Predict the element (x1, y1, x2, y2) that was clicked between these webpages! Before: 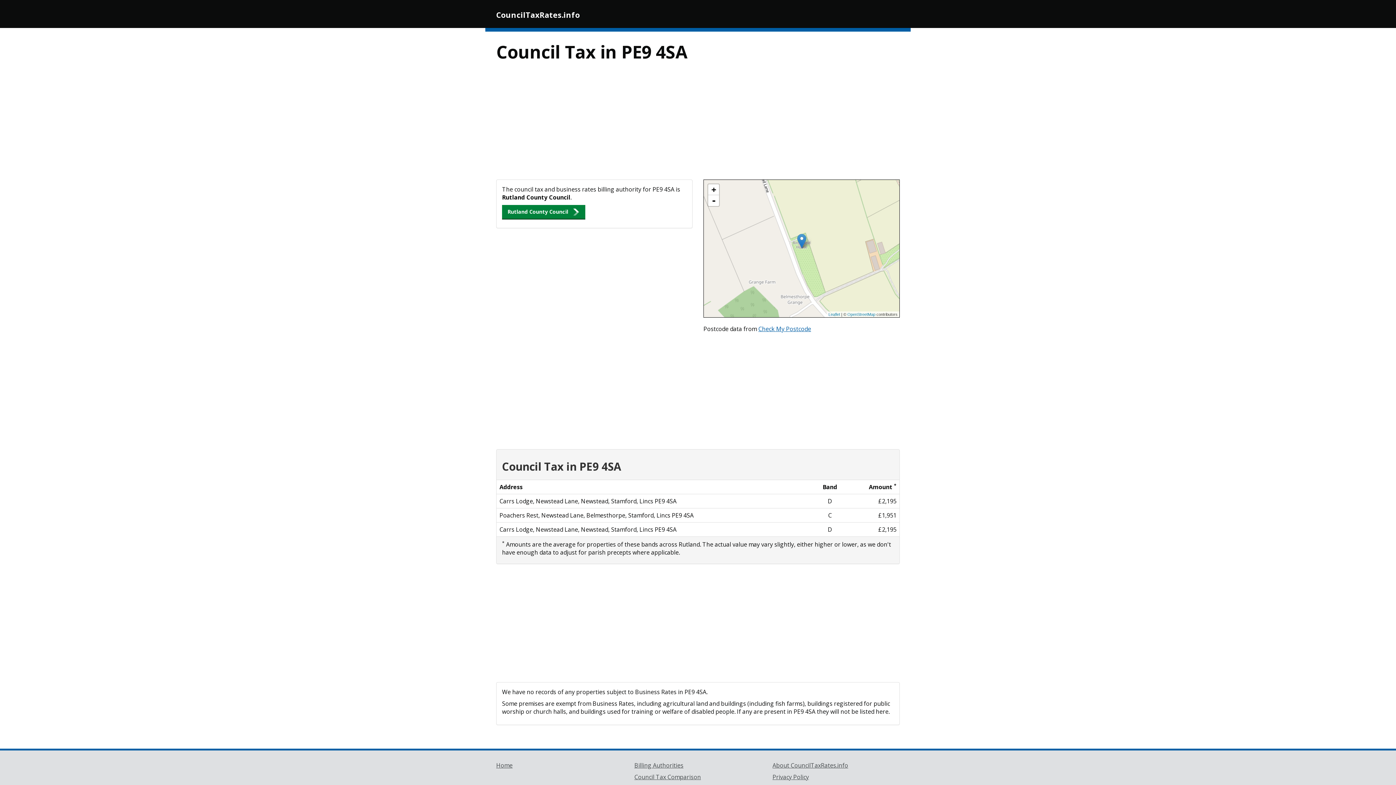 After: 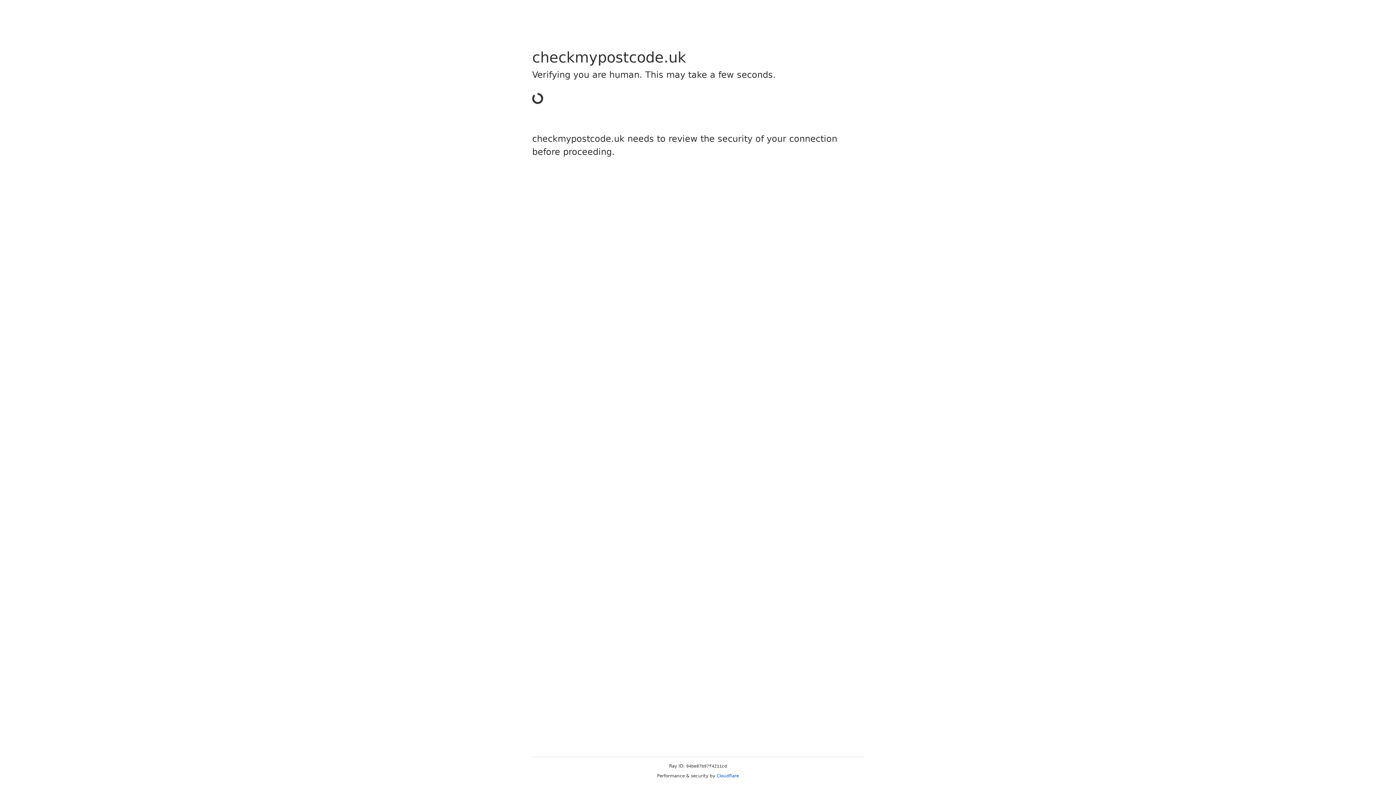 Action: bbox: (758, 325, 811, 333) label: Check My Postcode